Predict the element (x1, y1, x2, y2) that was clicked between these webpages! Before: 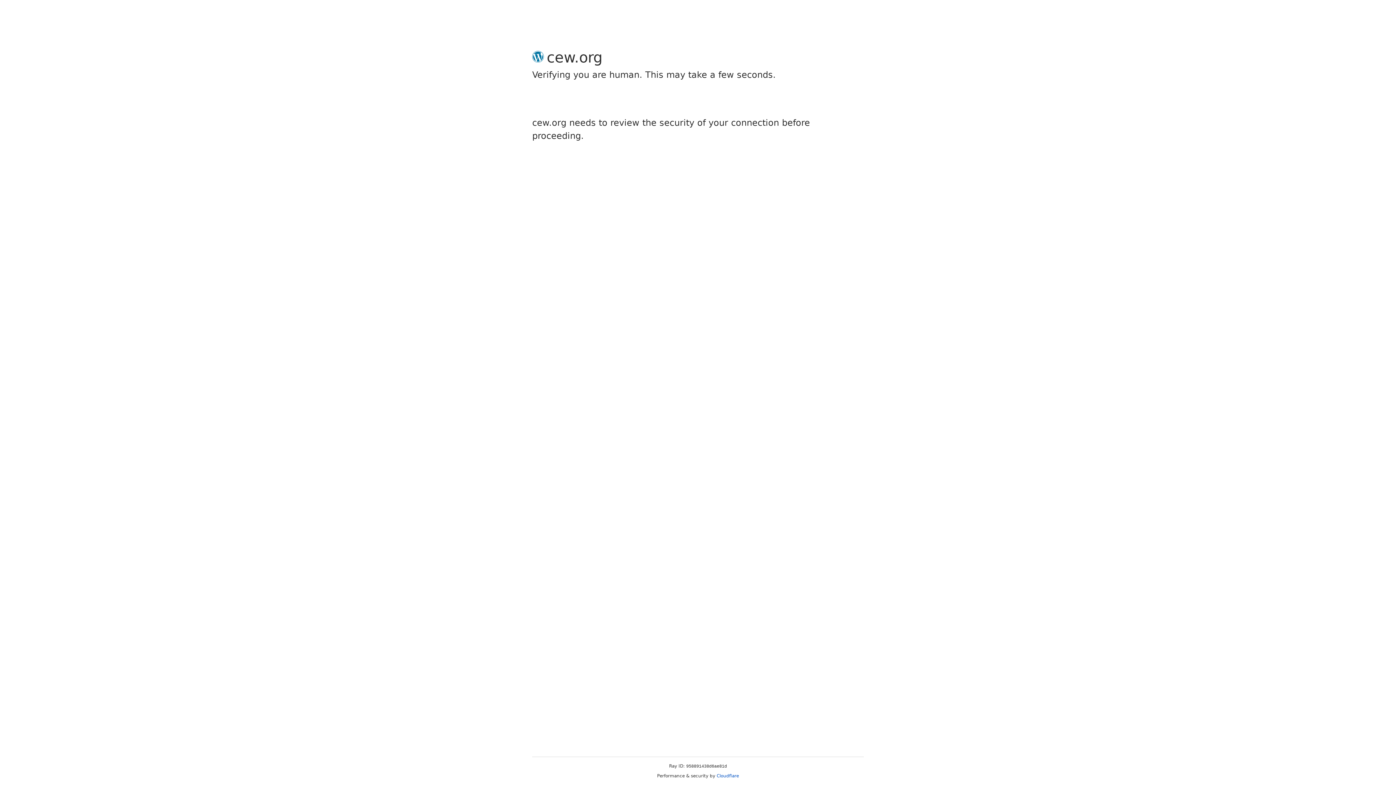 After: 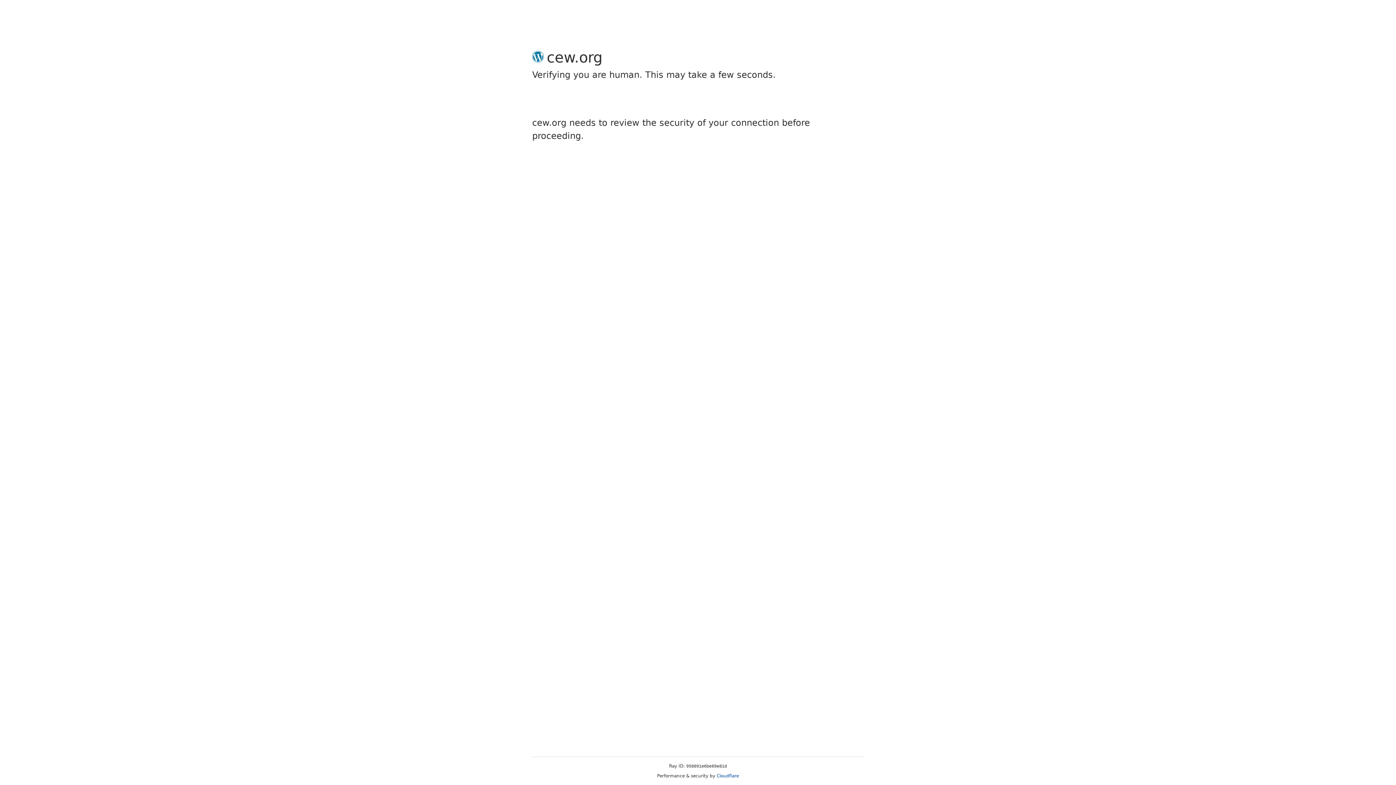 Action: bbox: (716, 773, 739, 778) label: Cloudflare